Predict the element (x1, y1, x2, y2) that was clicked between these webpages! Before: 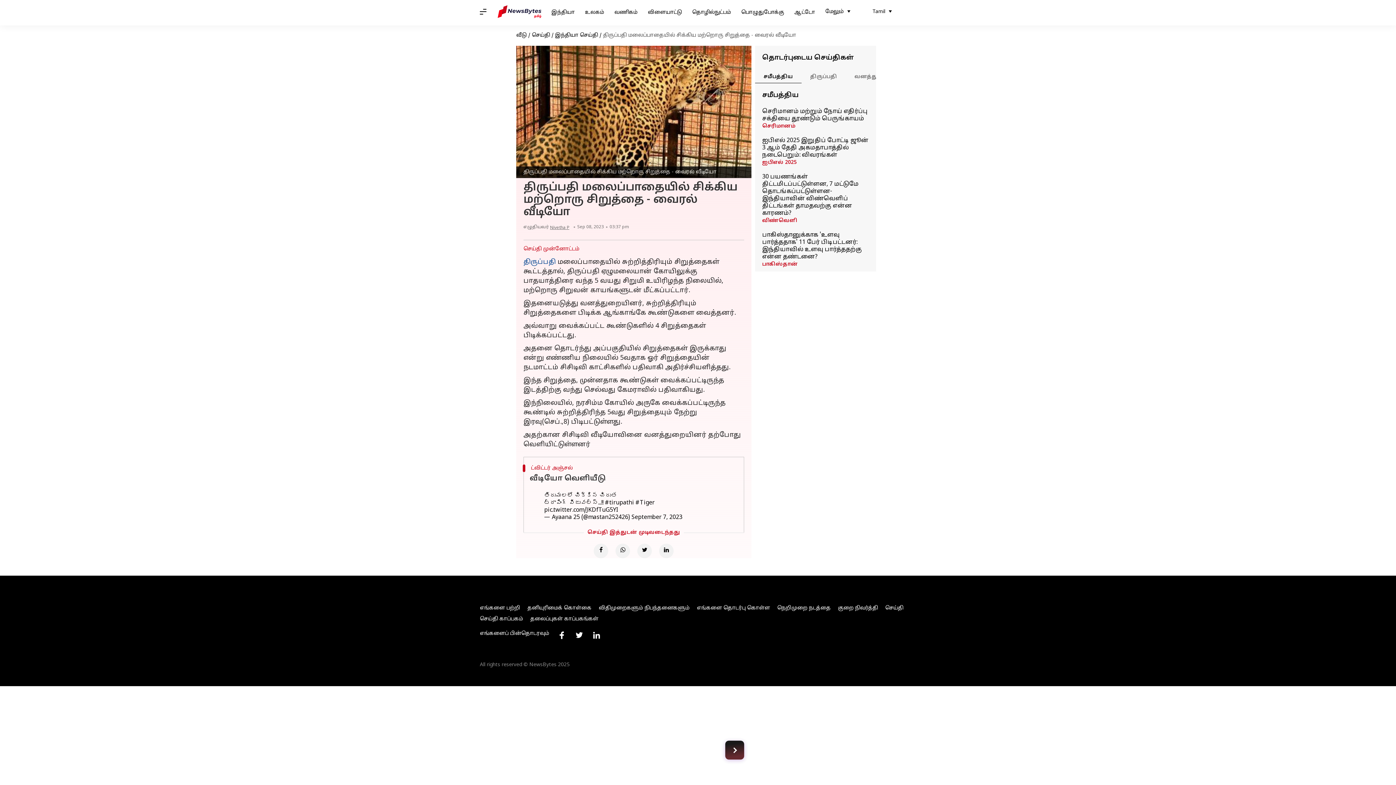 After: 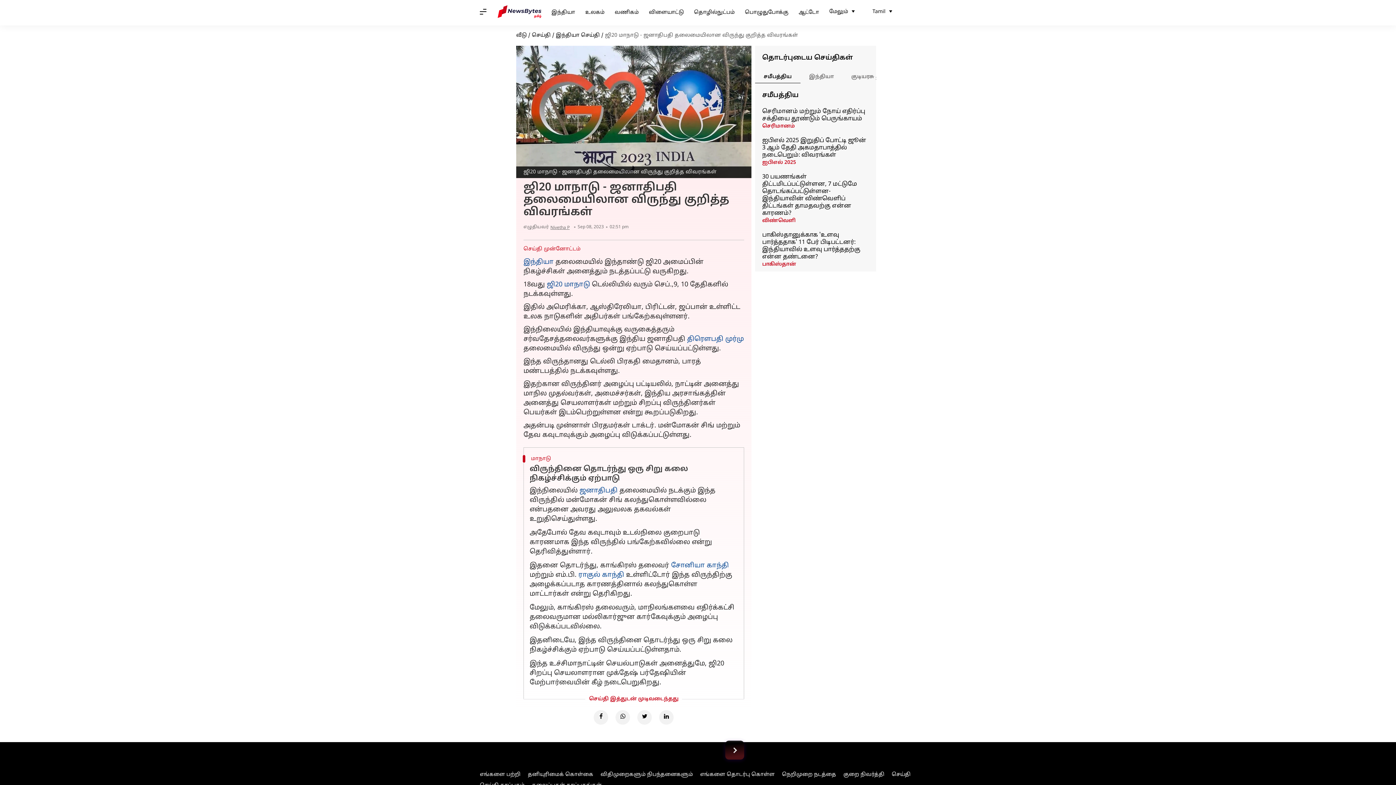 Action: label: அடுத்த செய்திக் கட்டுரை bbox: (725, 741, 744, 760)